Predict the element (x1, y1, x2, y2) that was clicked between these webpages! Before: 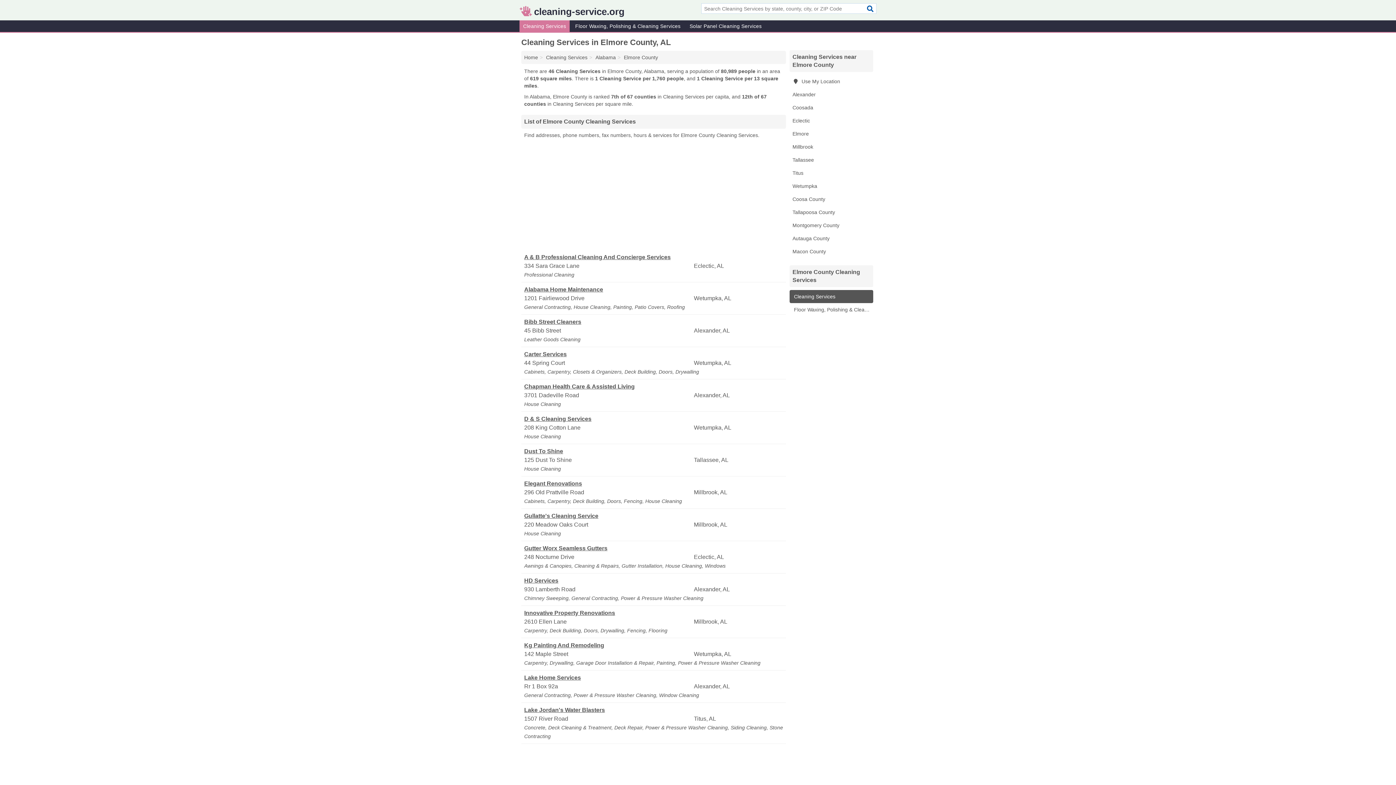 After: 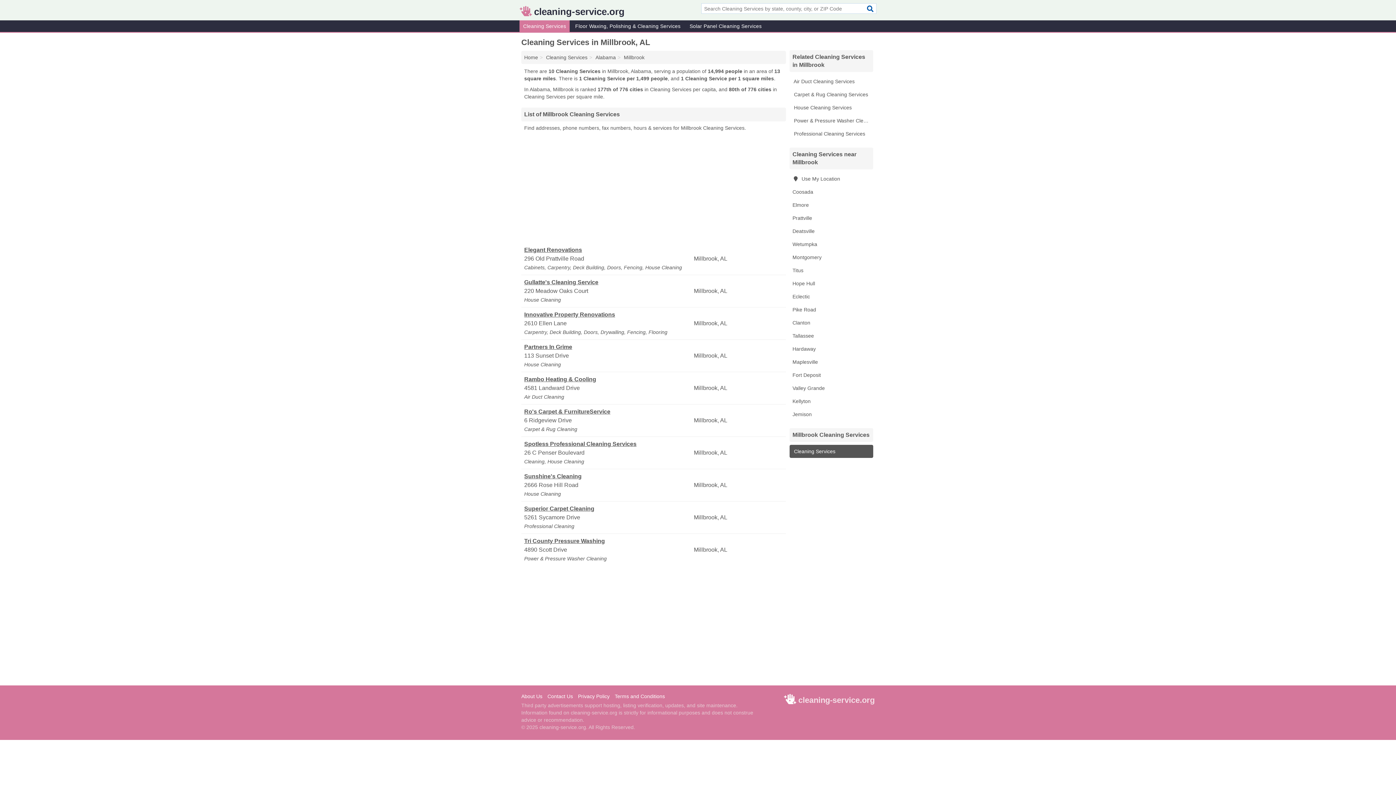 Action: label: Millbrook bbox: (789, 140, 873, 153)